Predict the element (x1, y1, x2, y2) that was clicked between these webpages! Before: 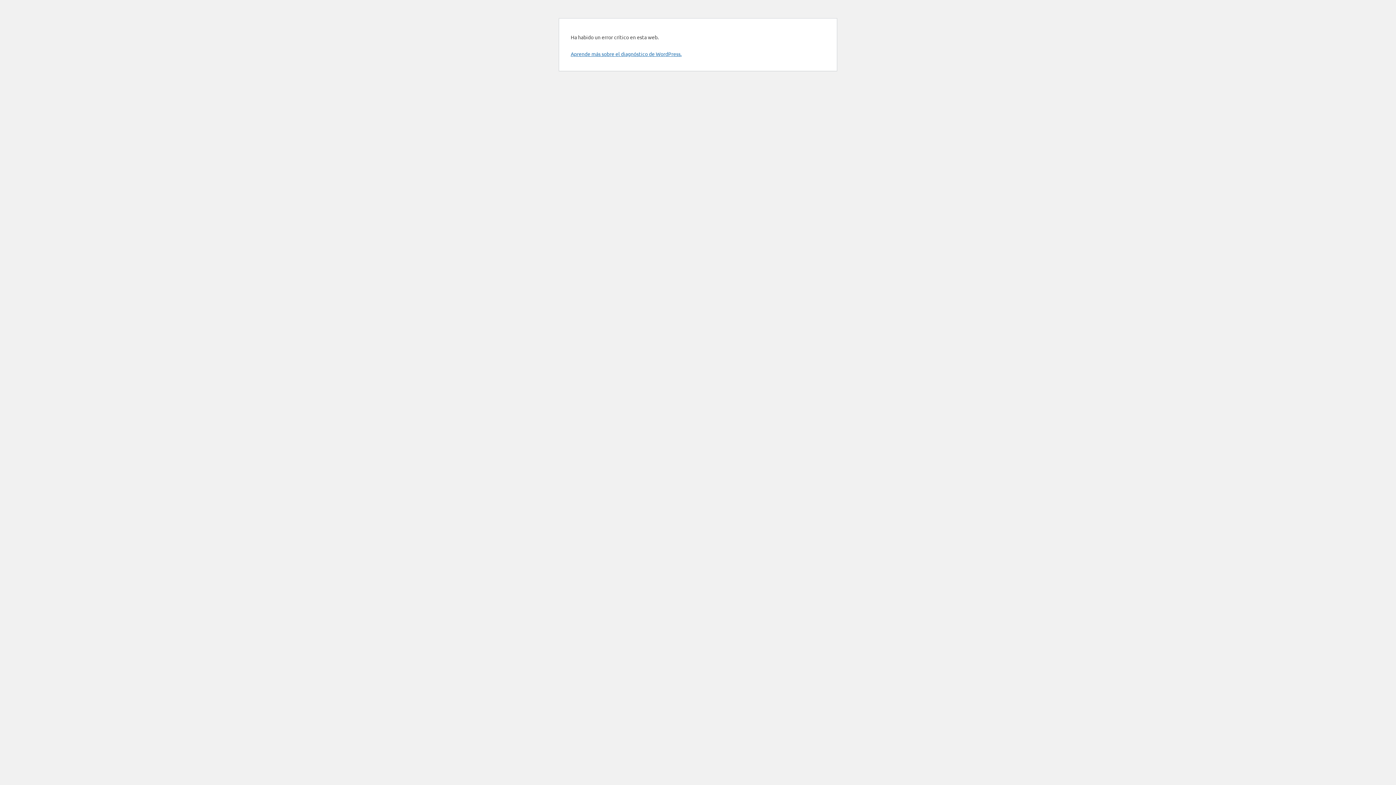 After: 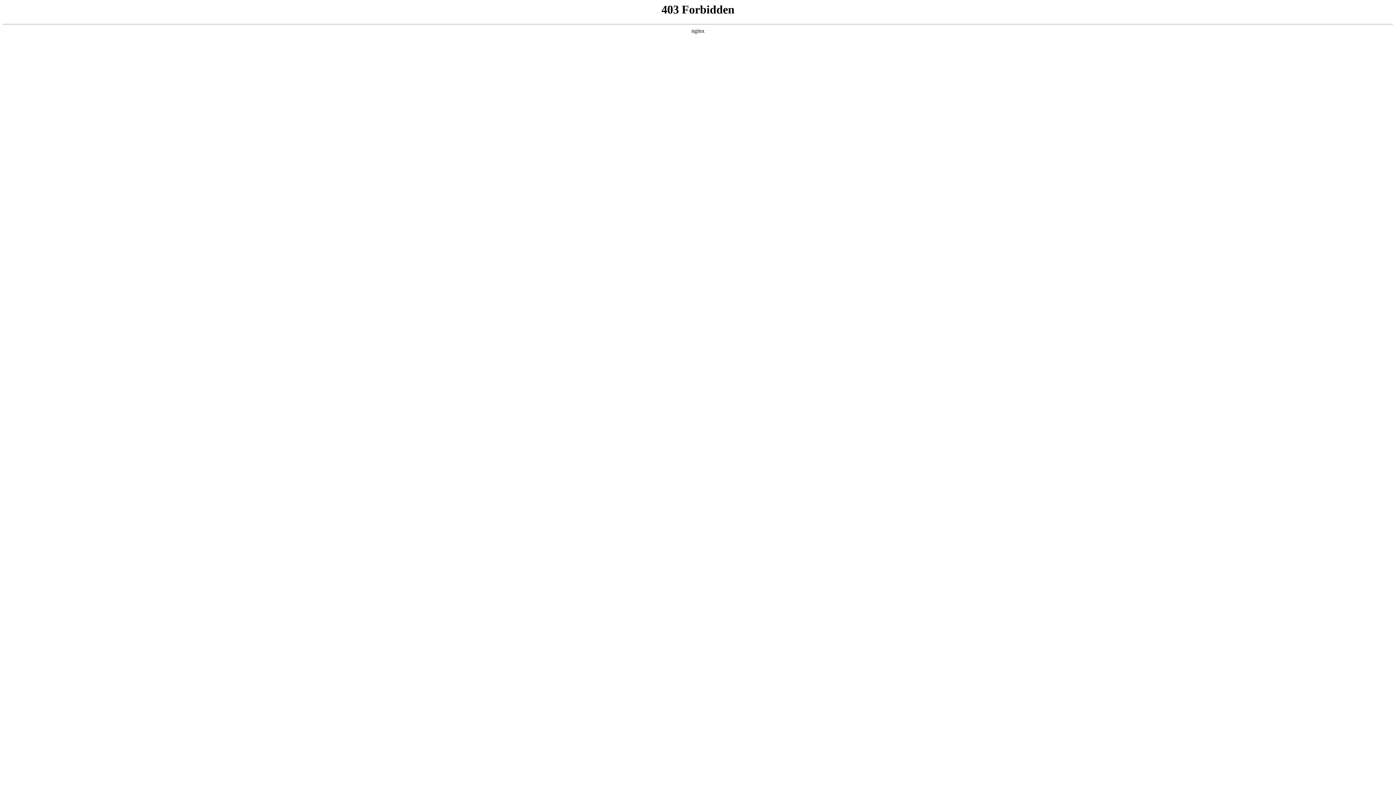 Action: label: Aprende más sobre el diagnóstico de WordPress. bbox: (570, 50, 681, 57)